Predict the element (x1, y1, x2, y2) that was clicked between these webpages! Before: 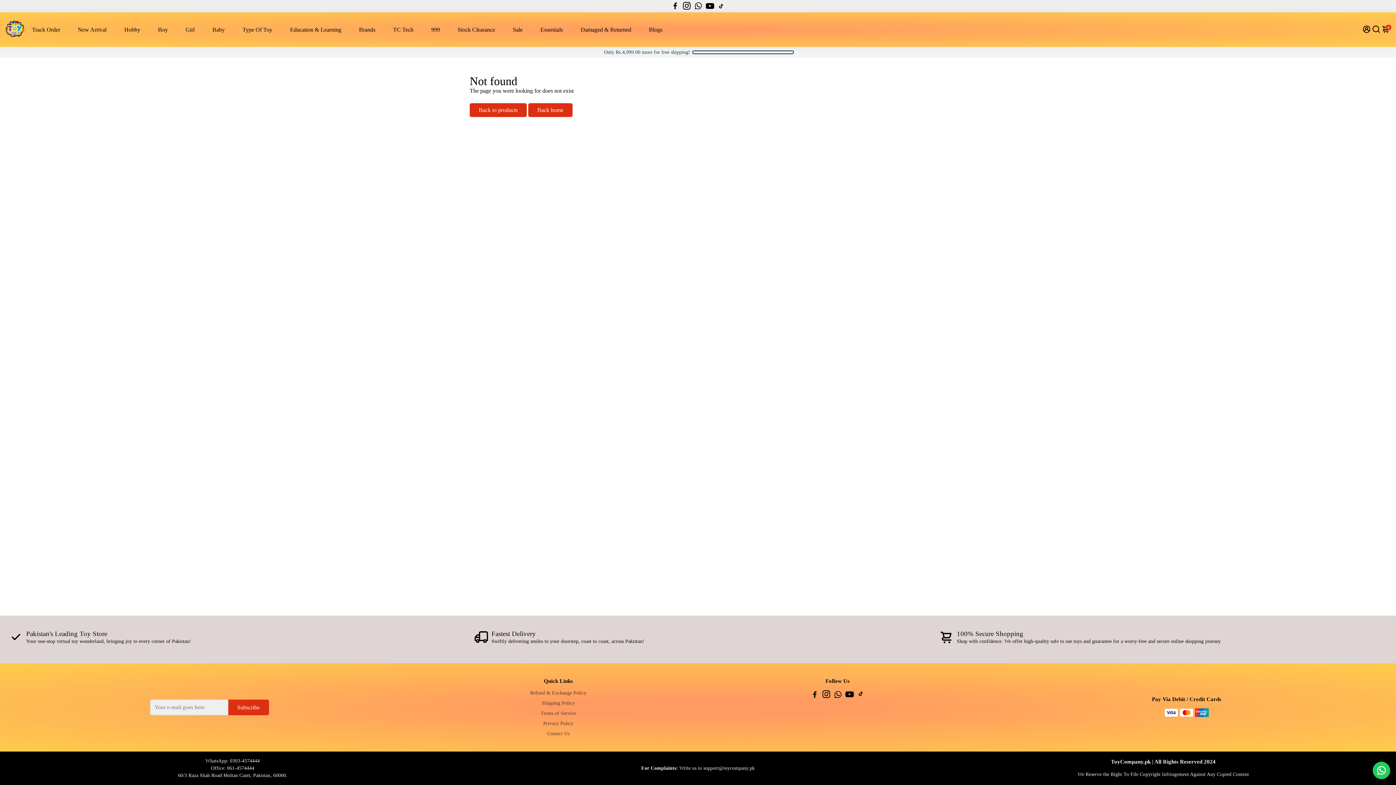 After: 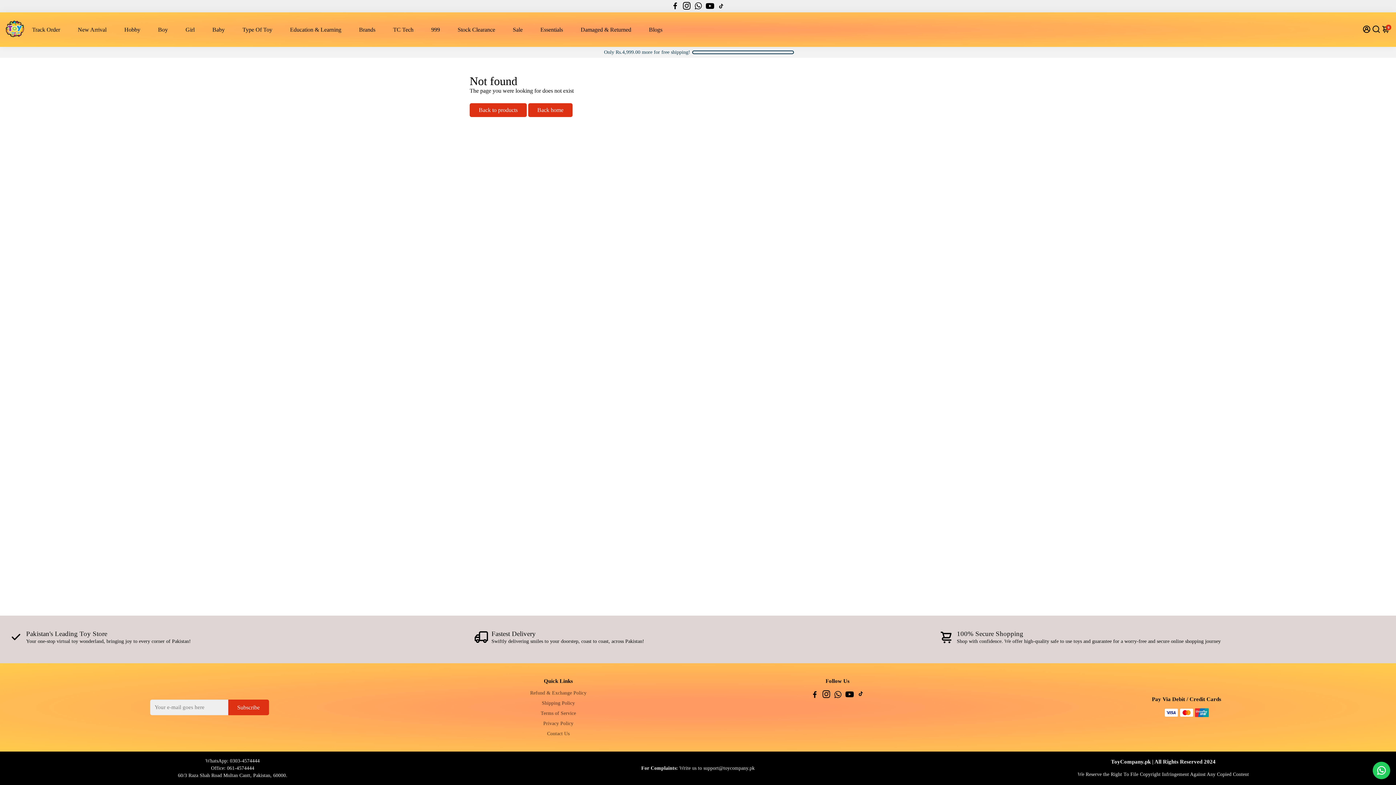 Action: bbox: (834, 693, 842, 698) label: Go to Whatsapp